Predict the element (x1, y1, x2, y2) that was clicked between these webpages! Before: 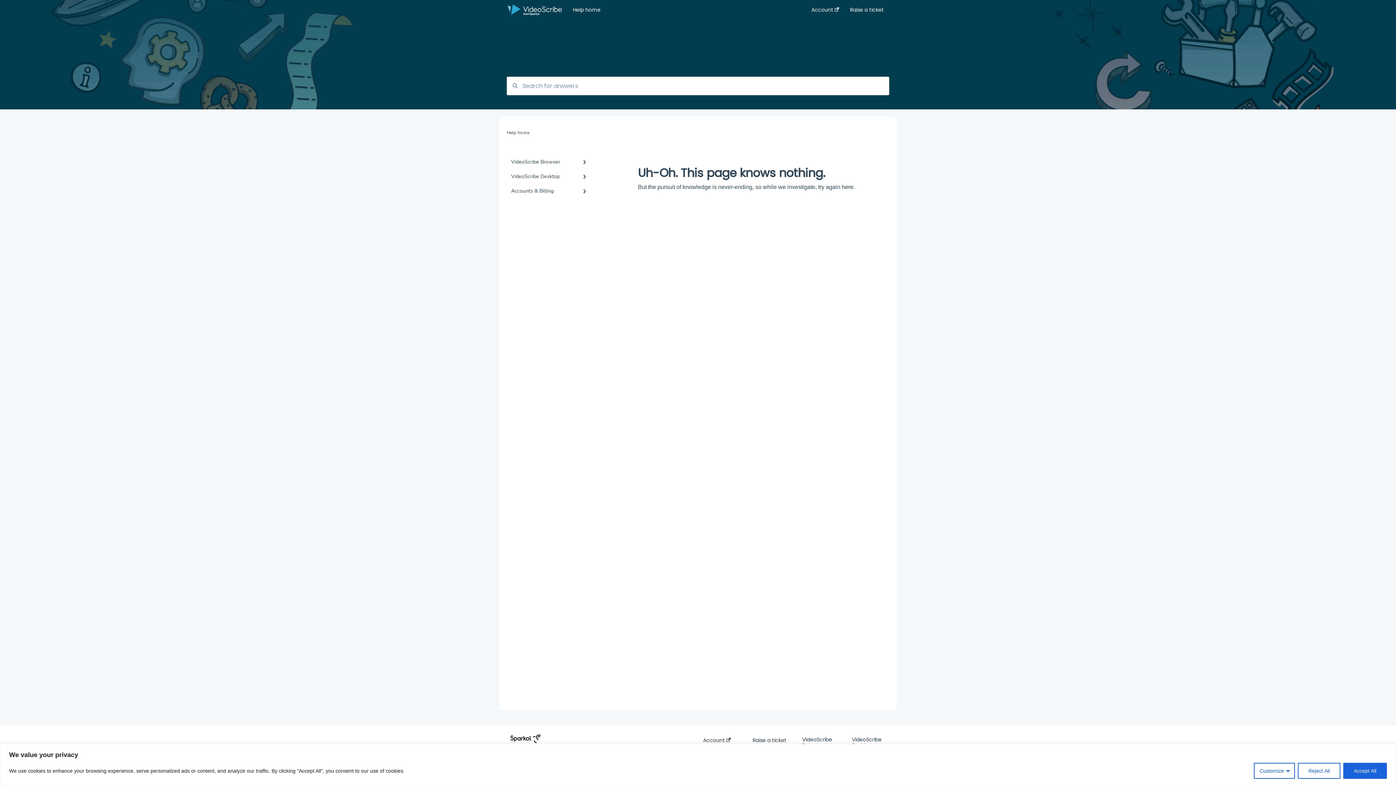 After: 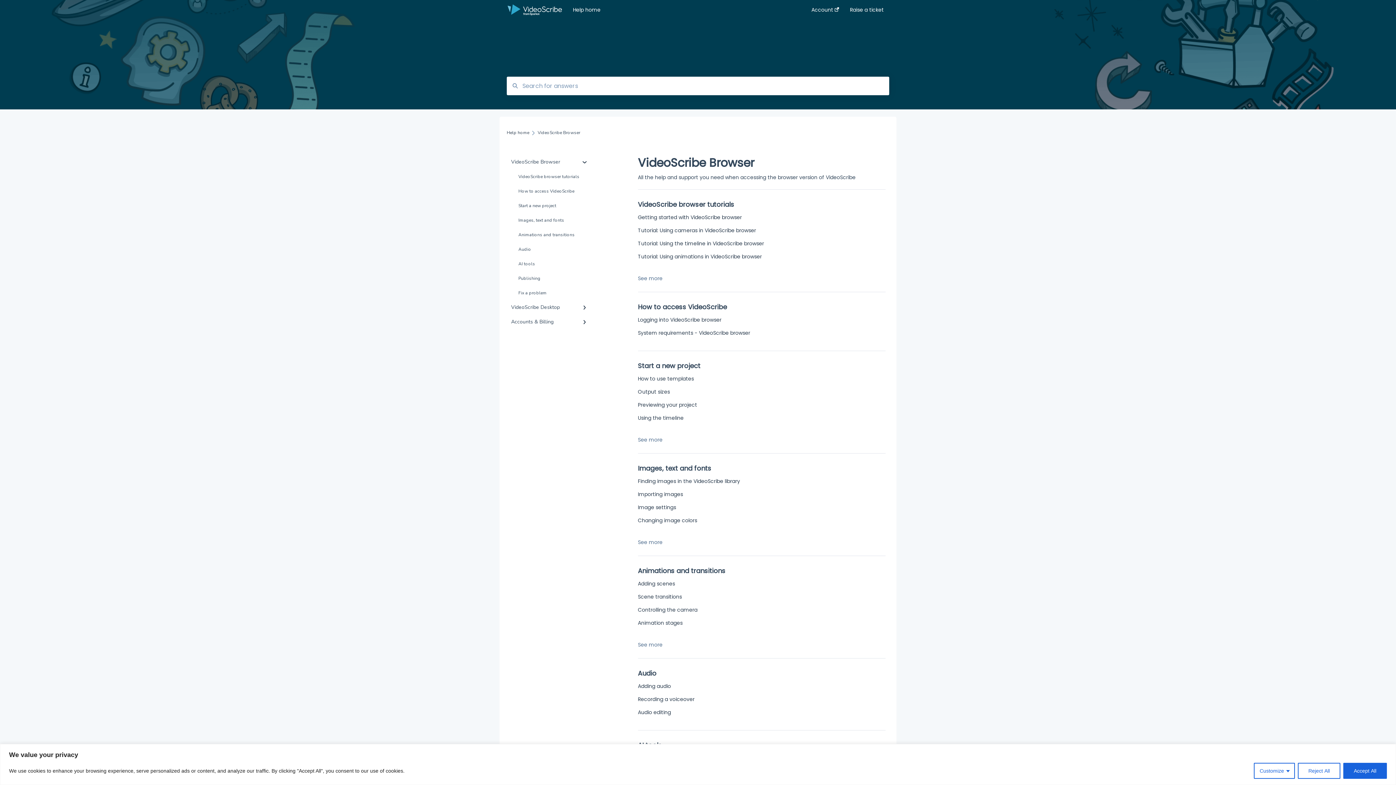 Action: label: VideoScribe Browser bbox: (506, 154, 594, 169)